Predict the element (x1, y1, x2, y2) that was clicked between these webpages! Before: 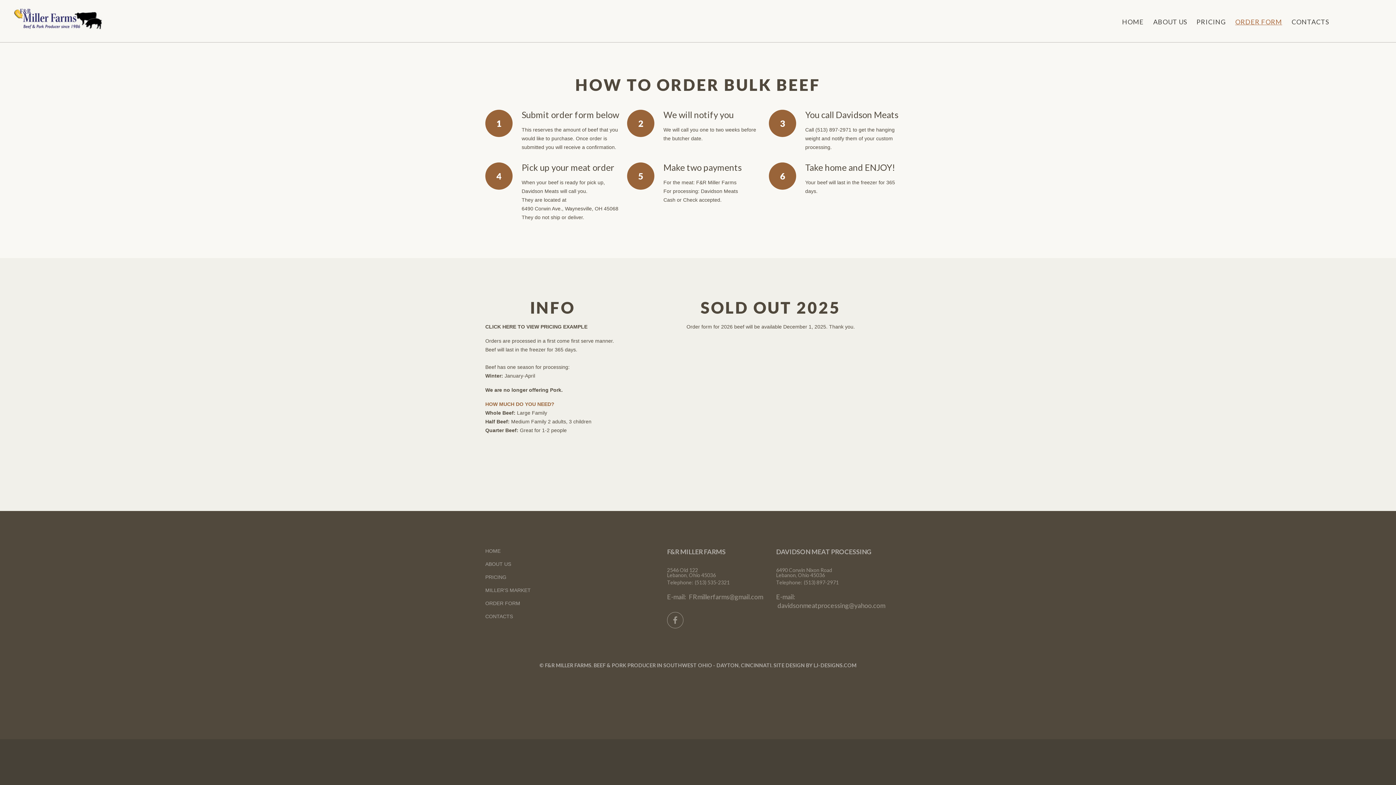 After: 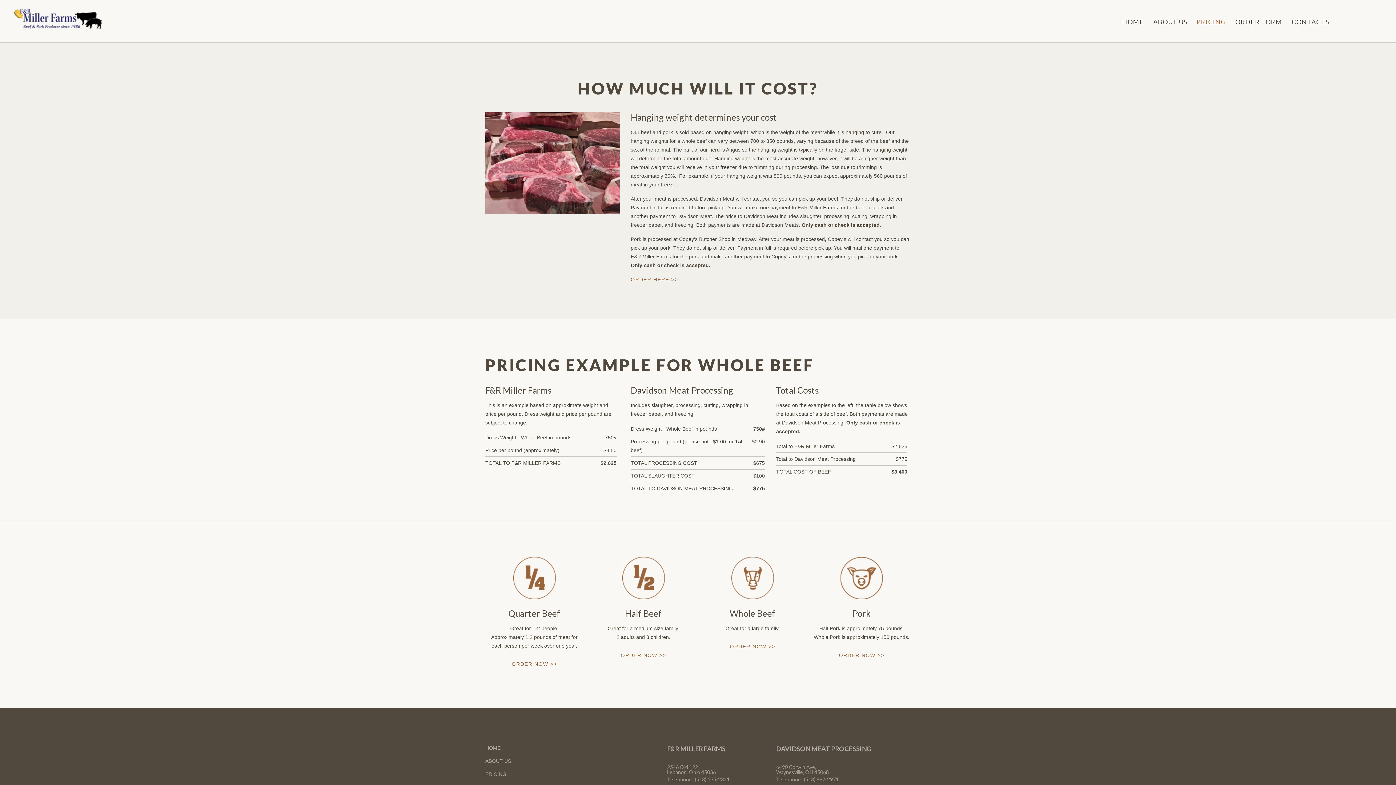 Action: bbox: (483, 324, 585, 329) label: CLICK HERE TO VIEW PRICING EXAMPLE